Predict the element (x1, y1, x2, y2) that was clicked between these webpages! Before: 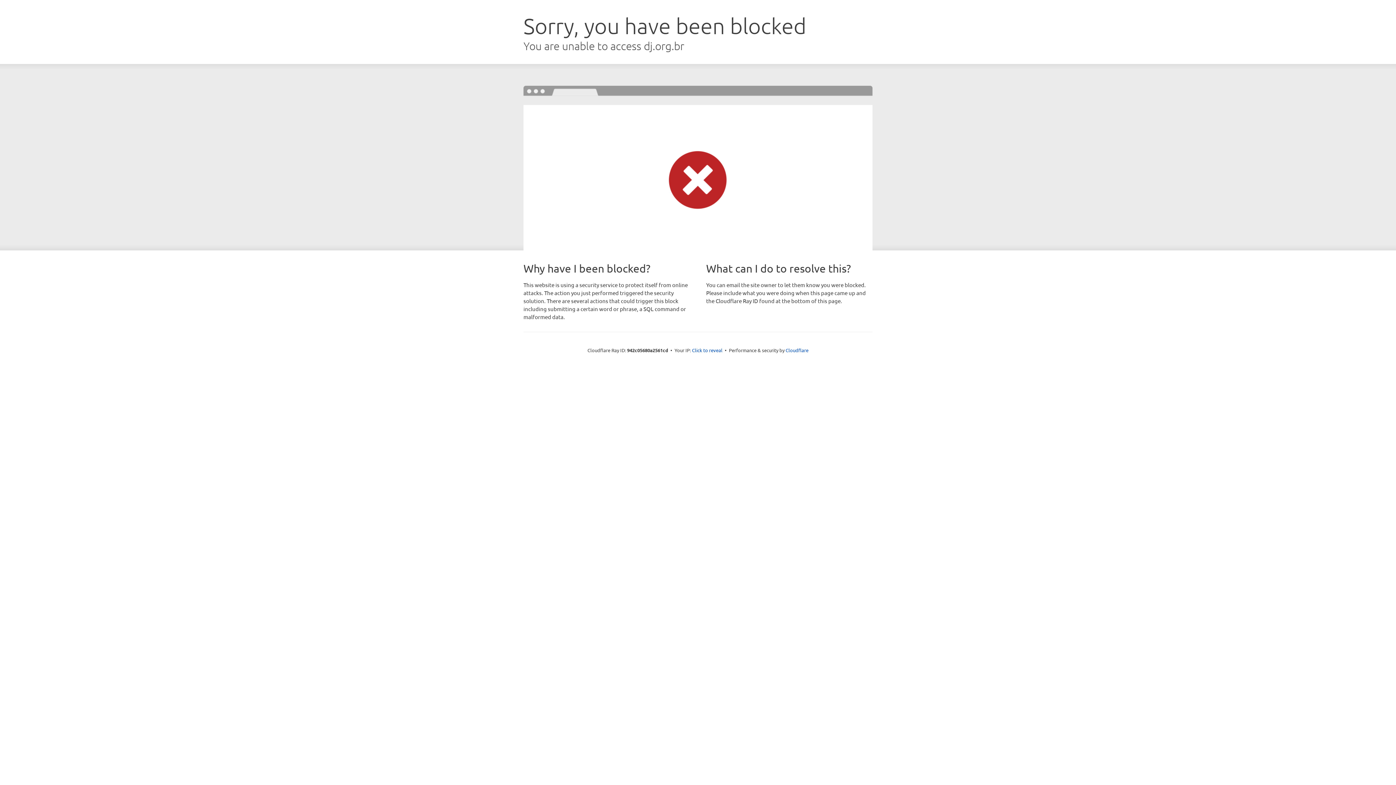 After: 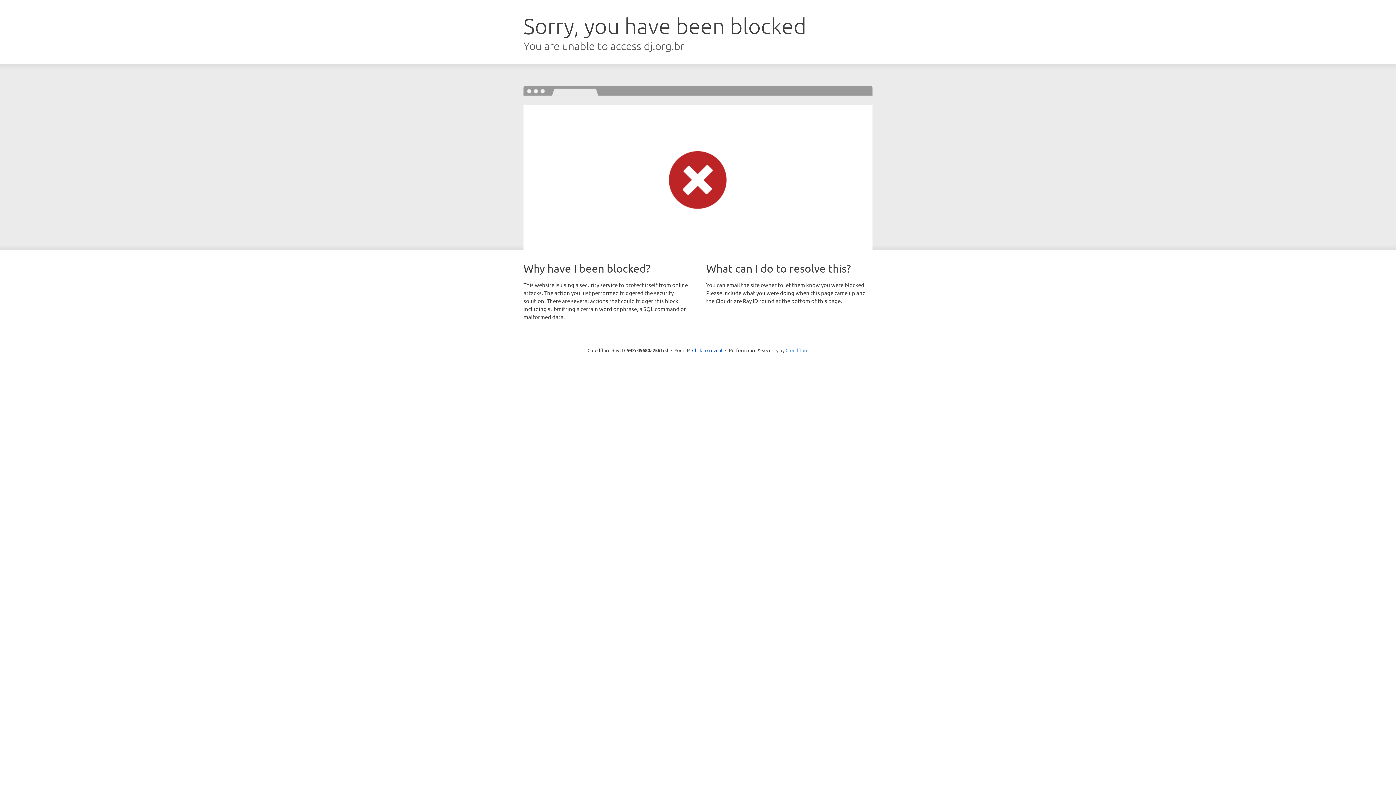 Action: label: Cloudflare bbox: (785, 347, 808, 353)